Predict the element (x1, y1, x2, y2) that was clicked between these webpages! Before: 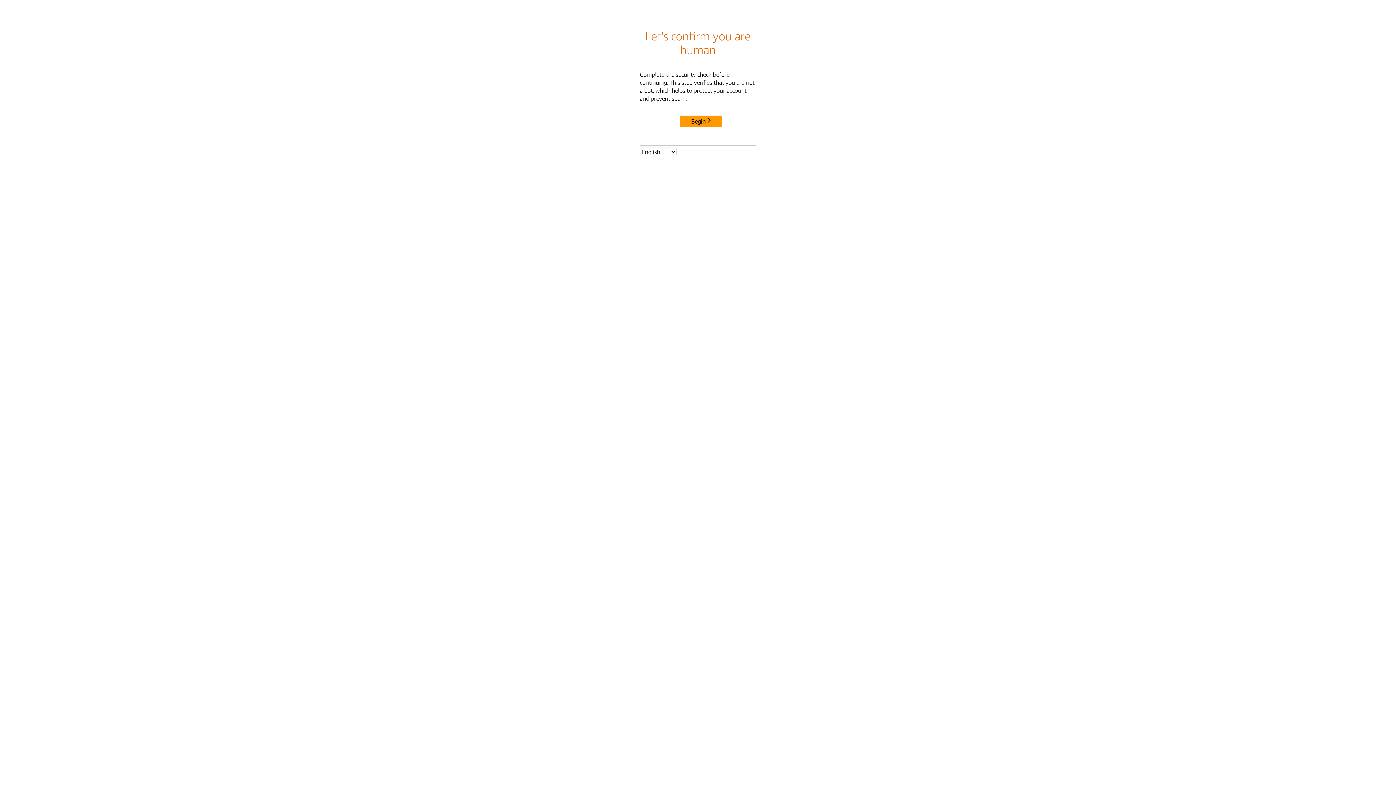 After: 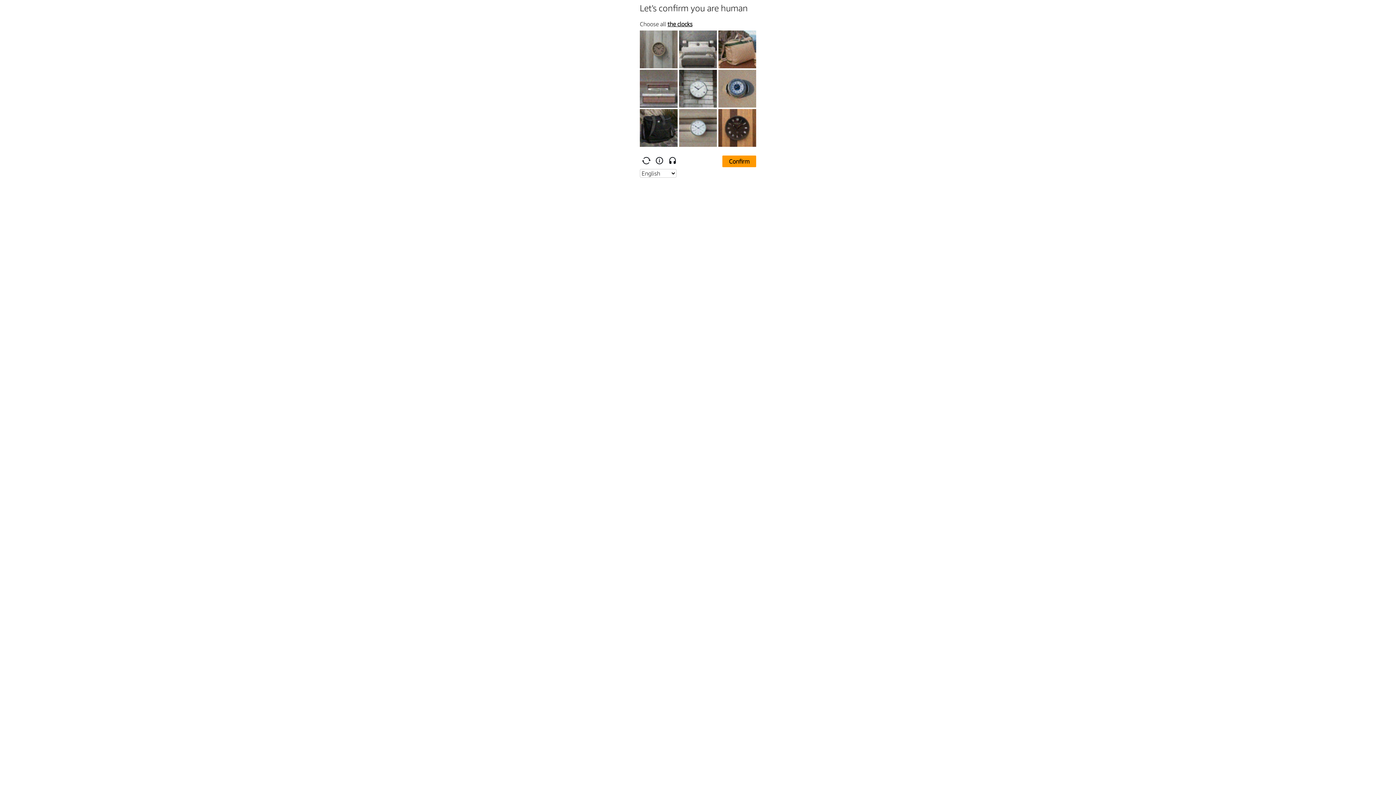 Action: label: Begin bbox: (680, 115, 722, 127)